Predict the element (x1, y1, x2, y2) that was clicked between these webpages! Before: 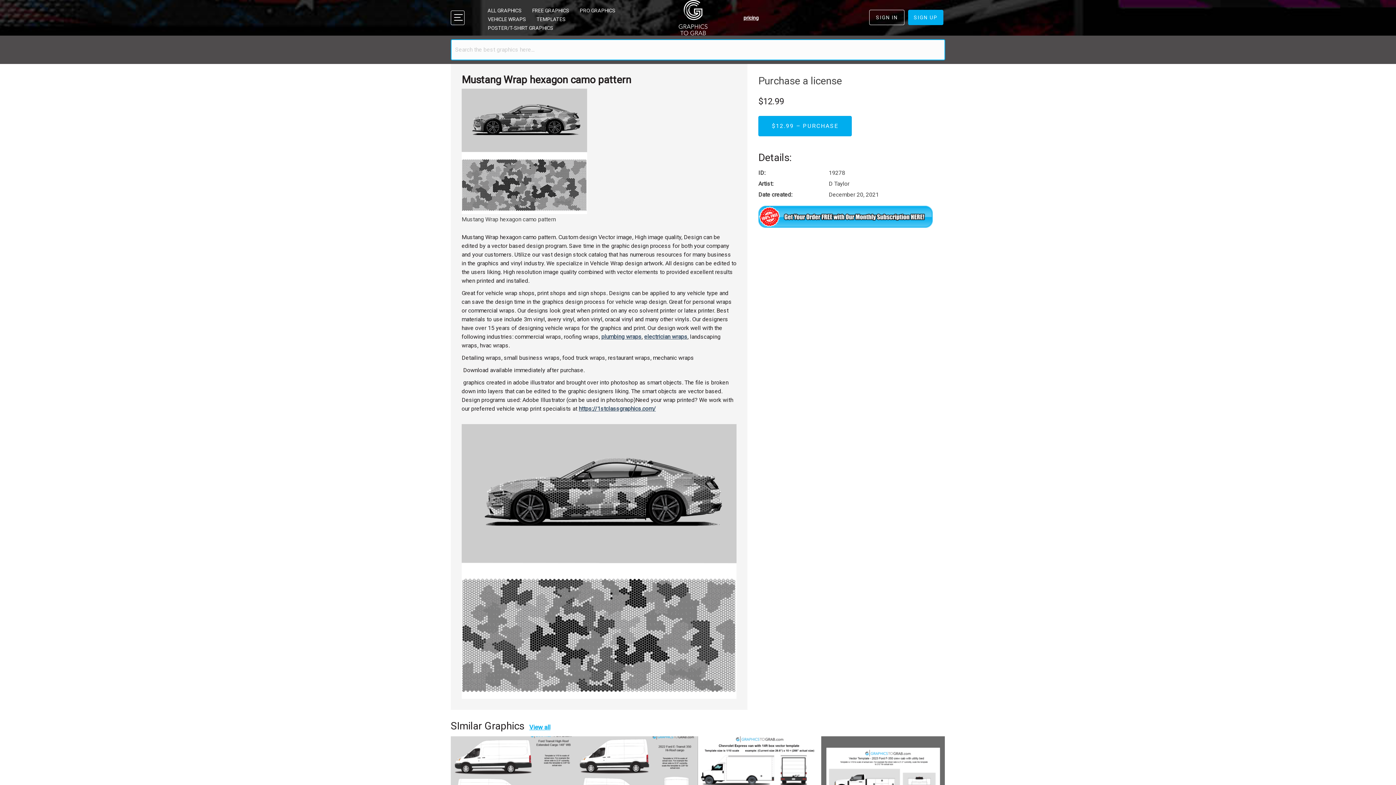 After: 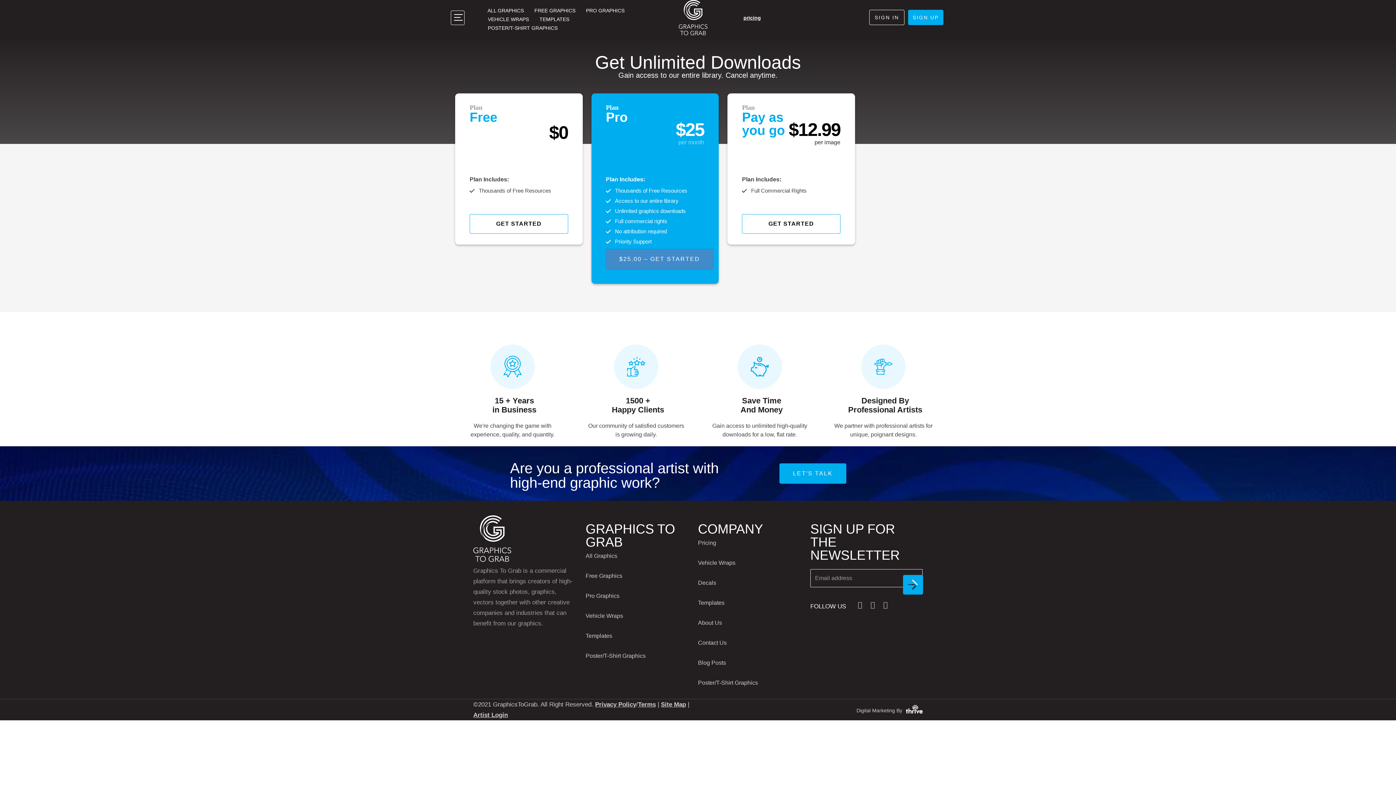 Action: bbox: (743, 14, 758, 20) label: pricing